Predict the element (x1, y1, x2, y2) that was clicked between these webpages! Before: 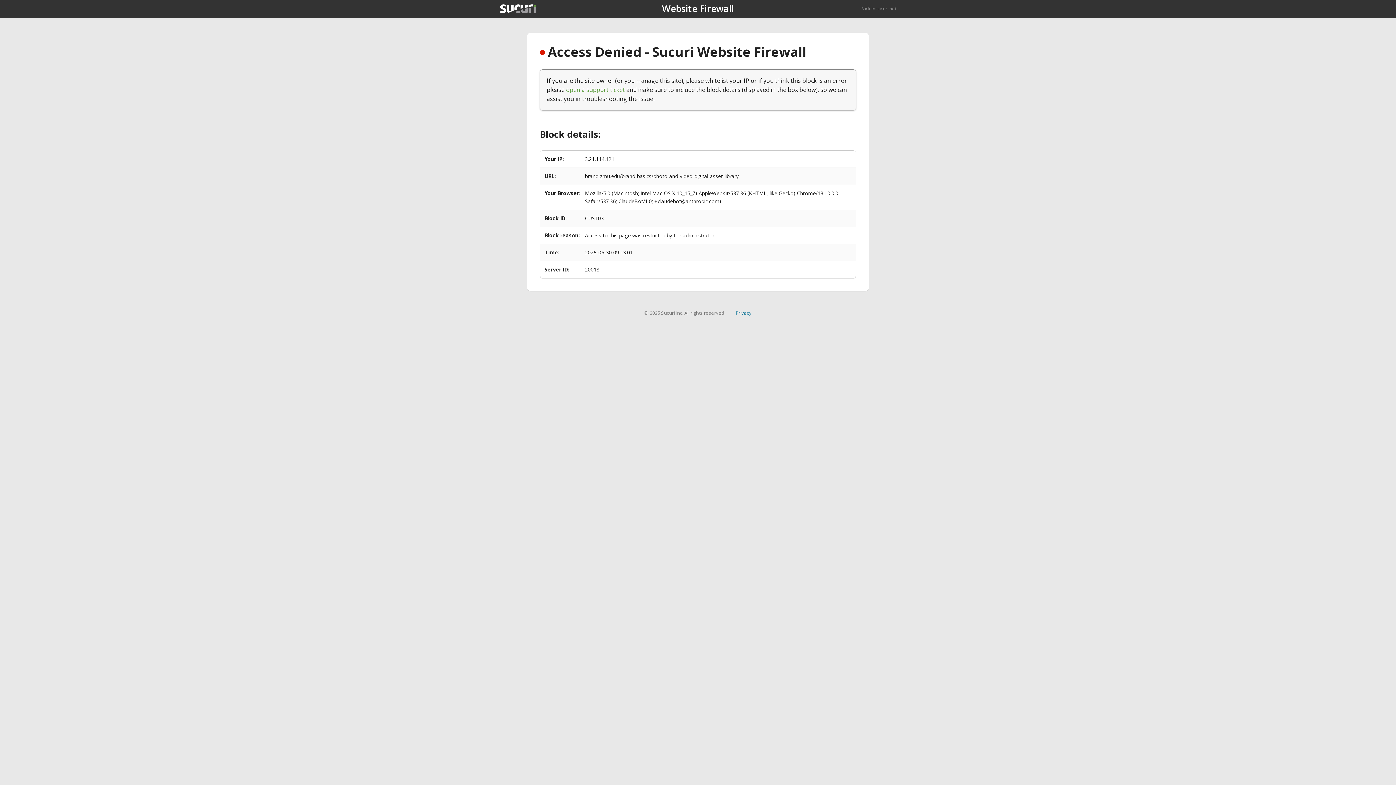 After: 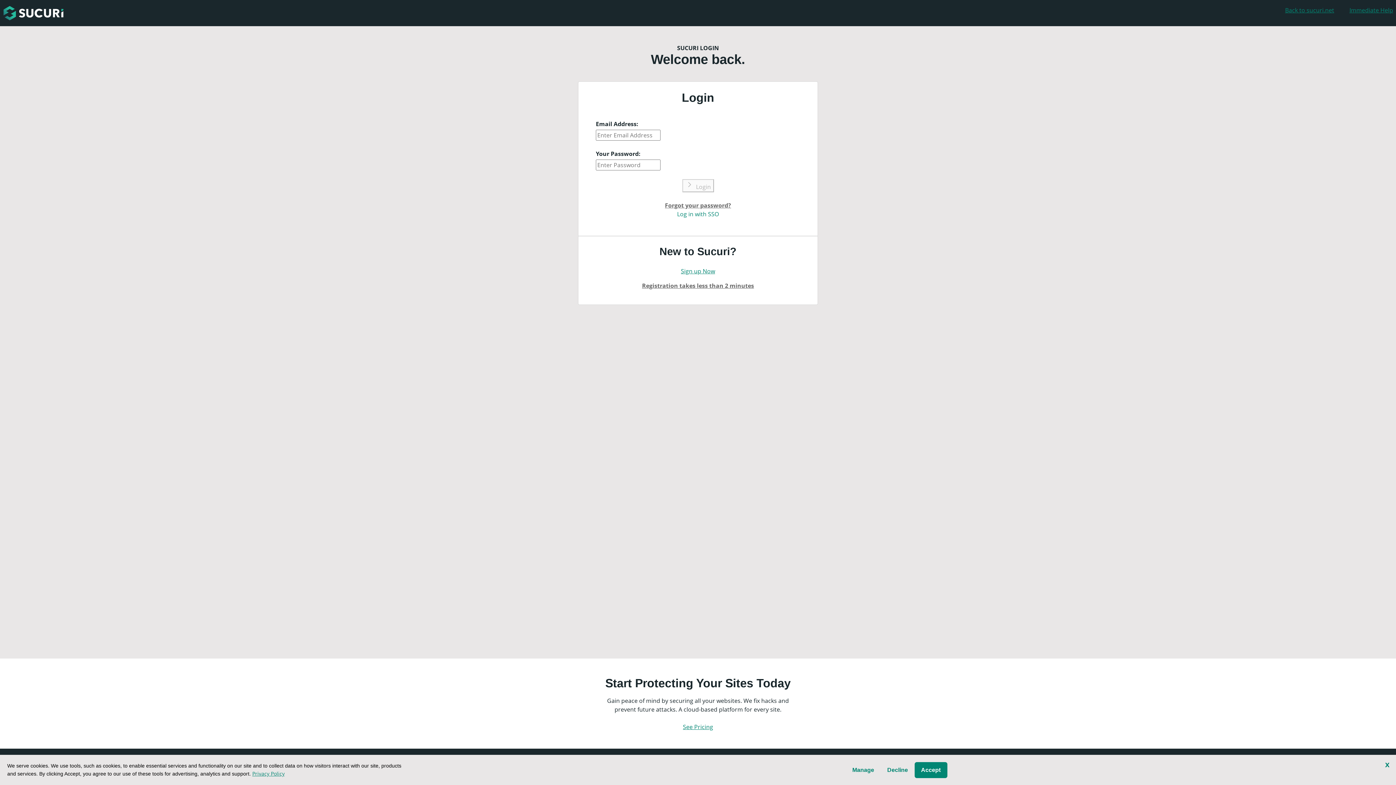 Action: label: open a support ticket bbox: (566, 85, 625, 93)